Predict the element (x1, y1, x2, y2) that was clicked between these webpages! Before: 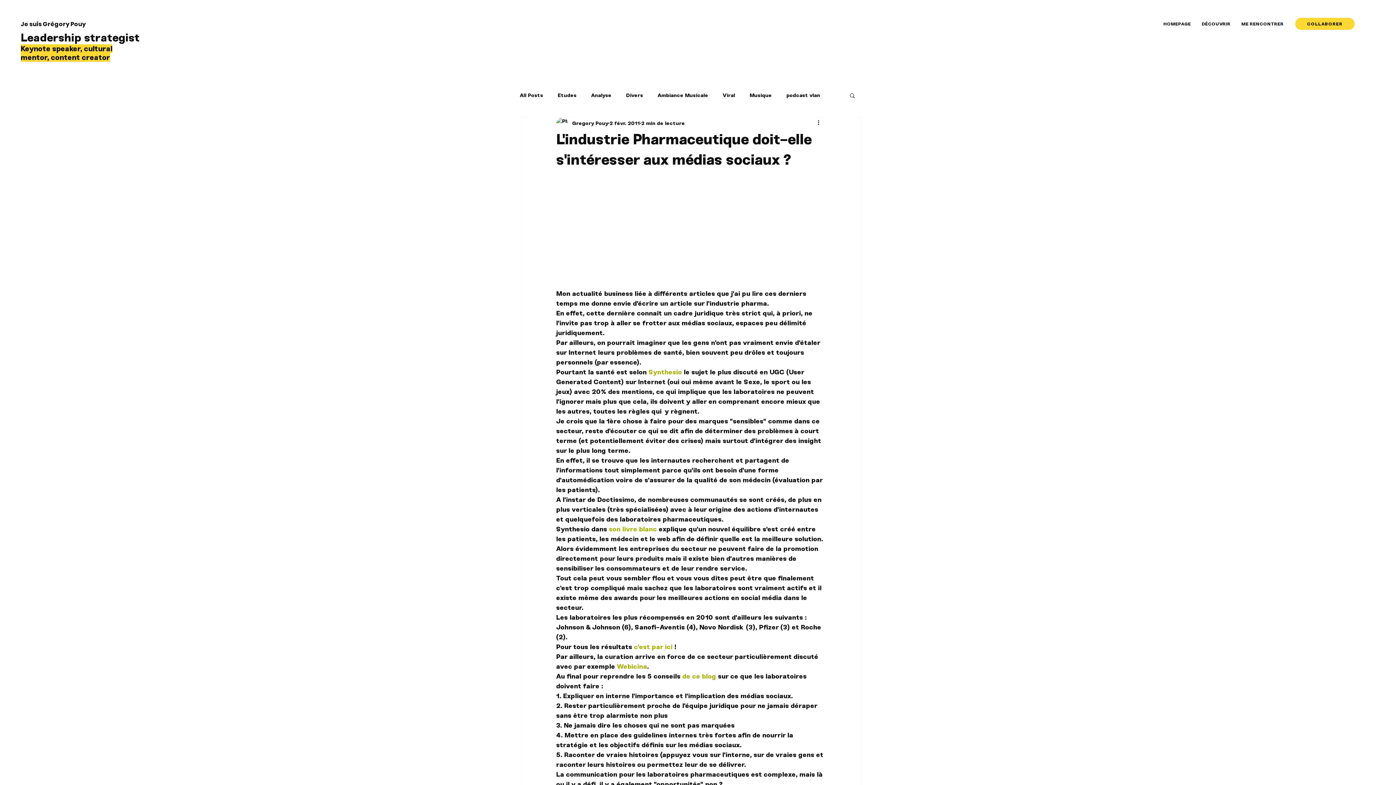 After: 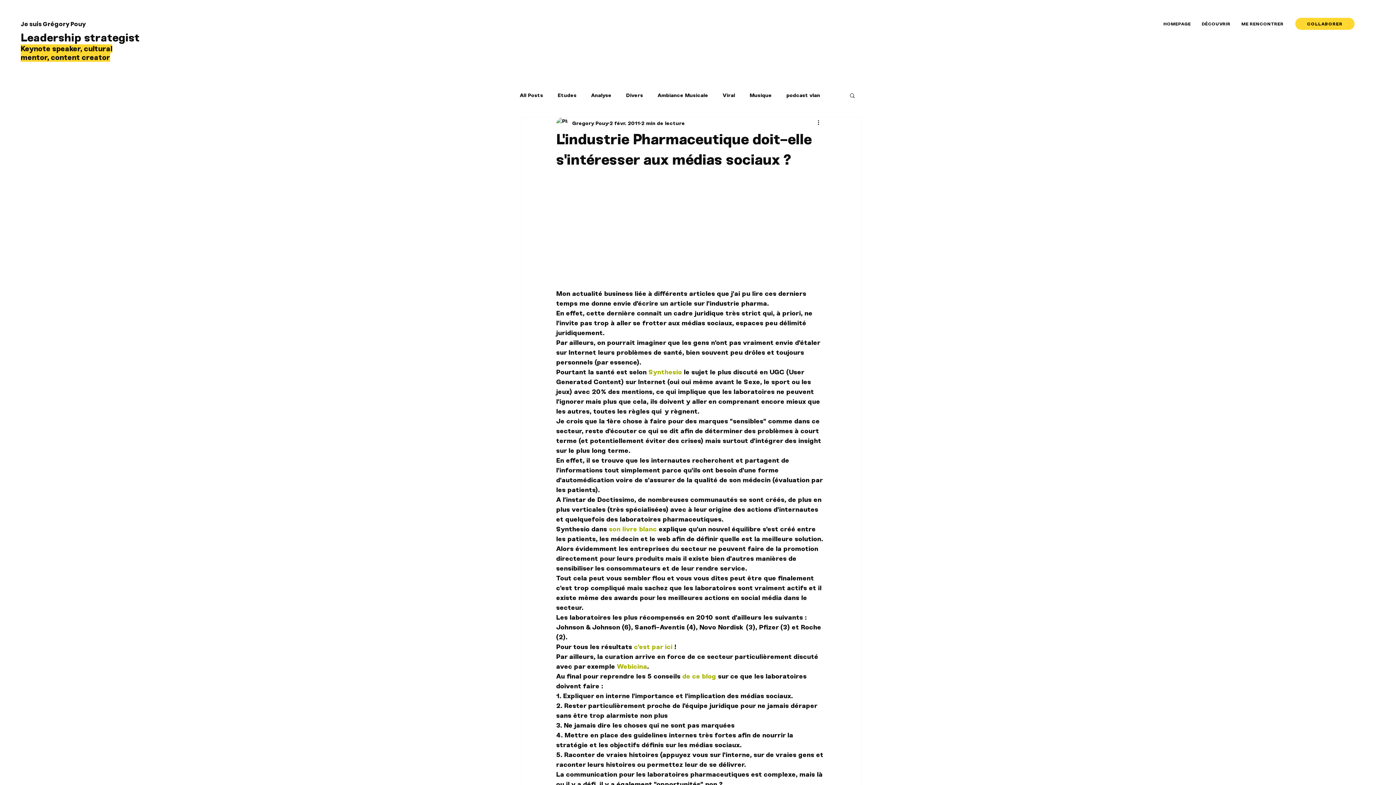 Action: bbox: (849, 92, 856, 98) label: Rechercher